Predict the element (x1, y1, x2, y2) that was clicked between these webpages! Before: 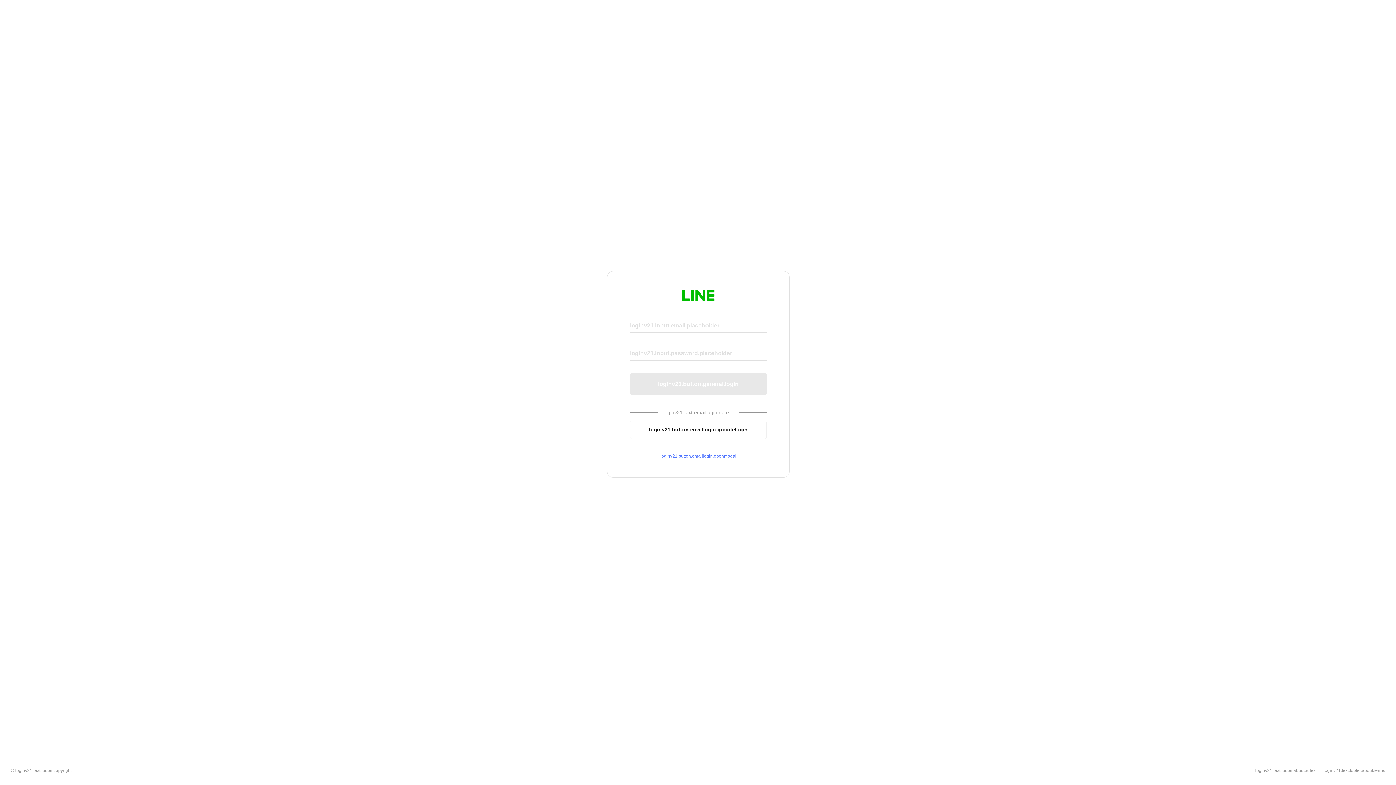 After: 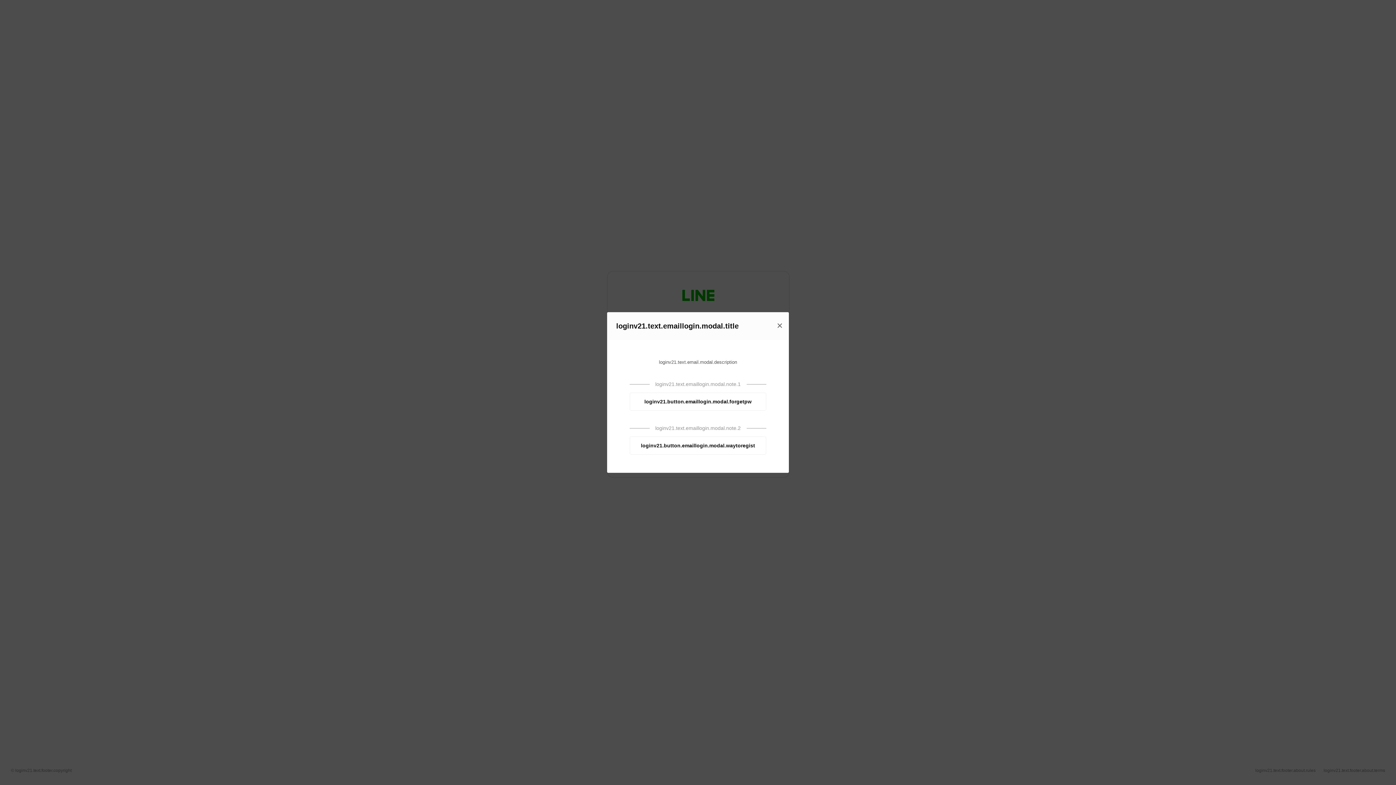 Action: bbox: (630, 453, 766, 459) label: loginv21.button.emaillogin.openmodal